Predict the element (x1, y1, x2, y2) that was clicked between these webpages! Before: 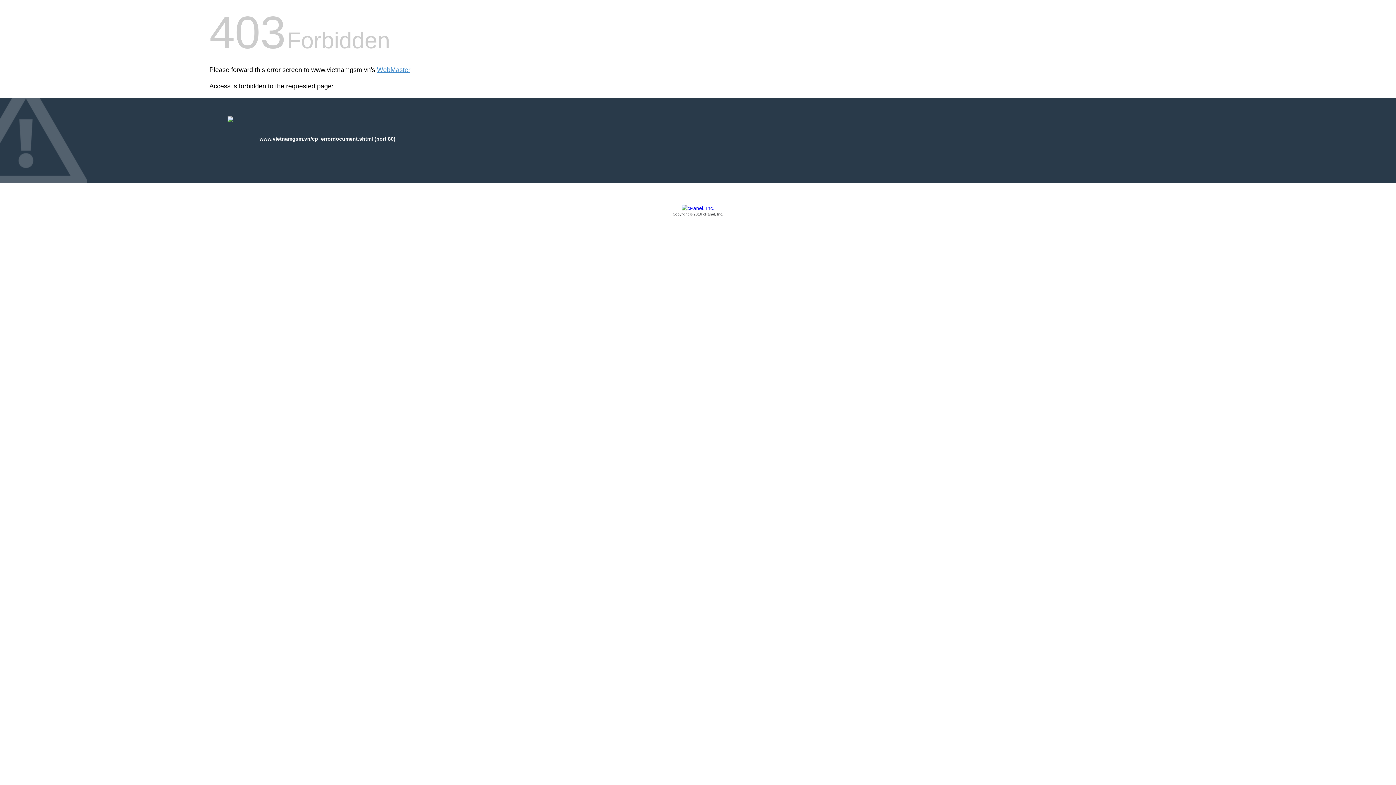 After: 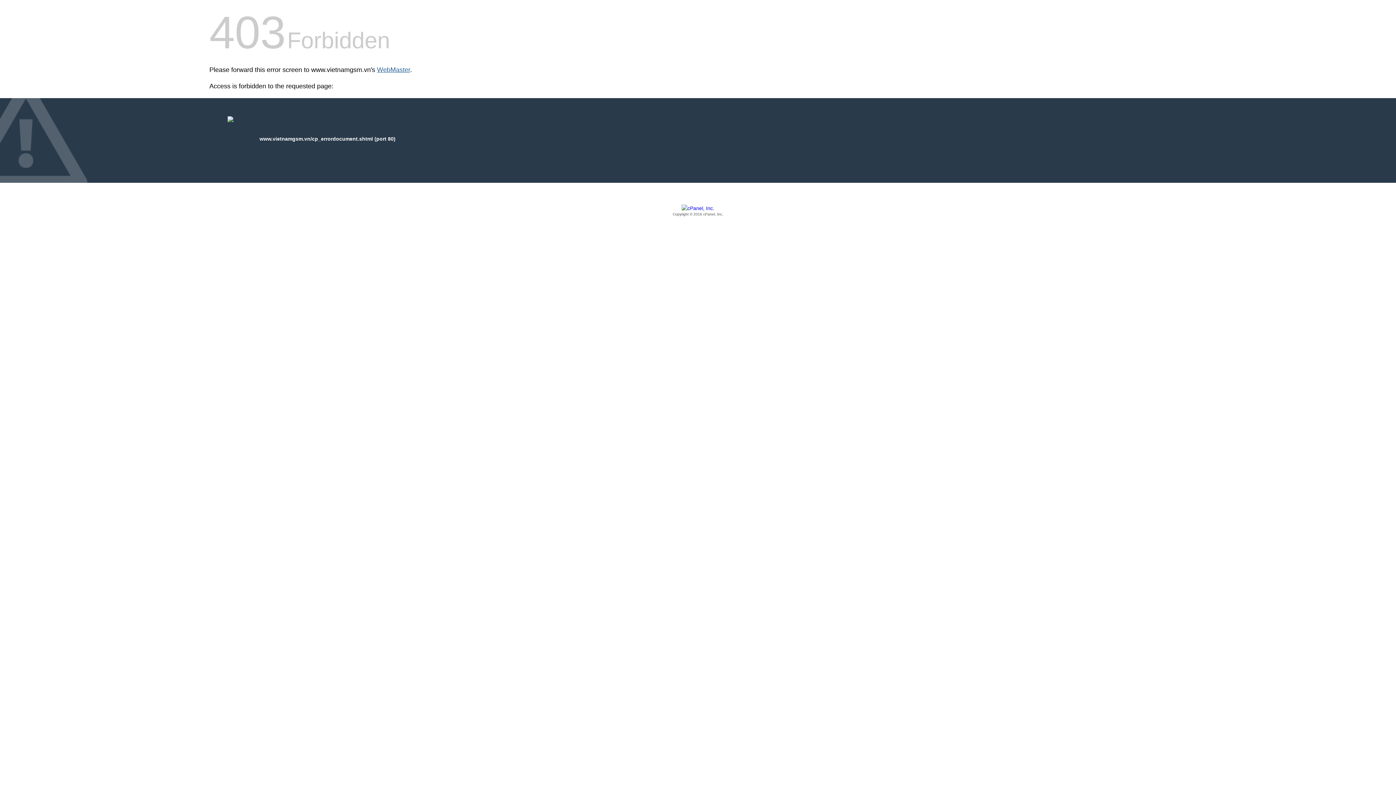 Action: label: WebMaster bbox: (377, 66, 410, 73)